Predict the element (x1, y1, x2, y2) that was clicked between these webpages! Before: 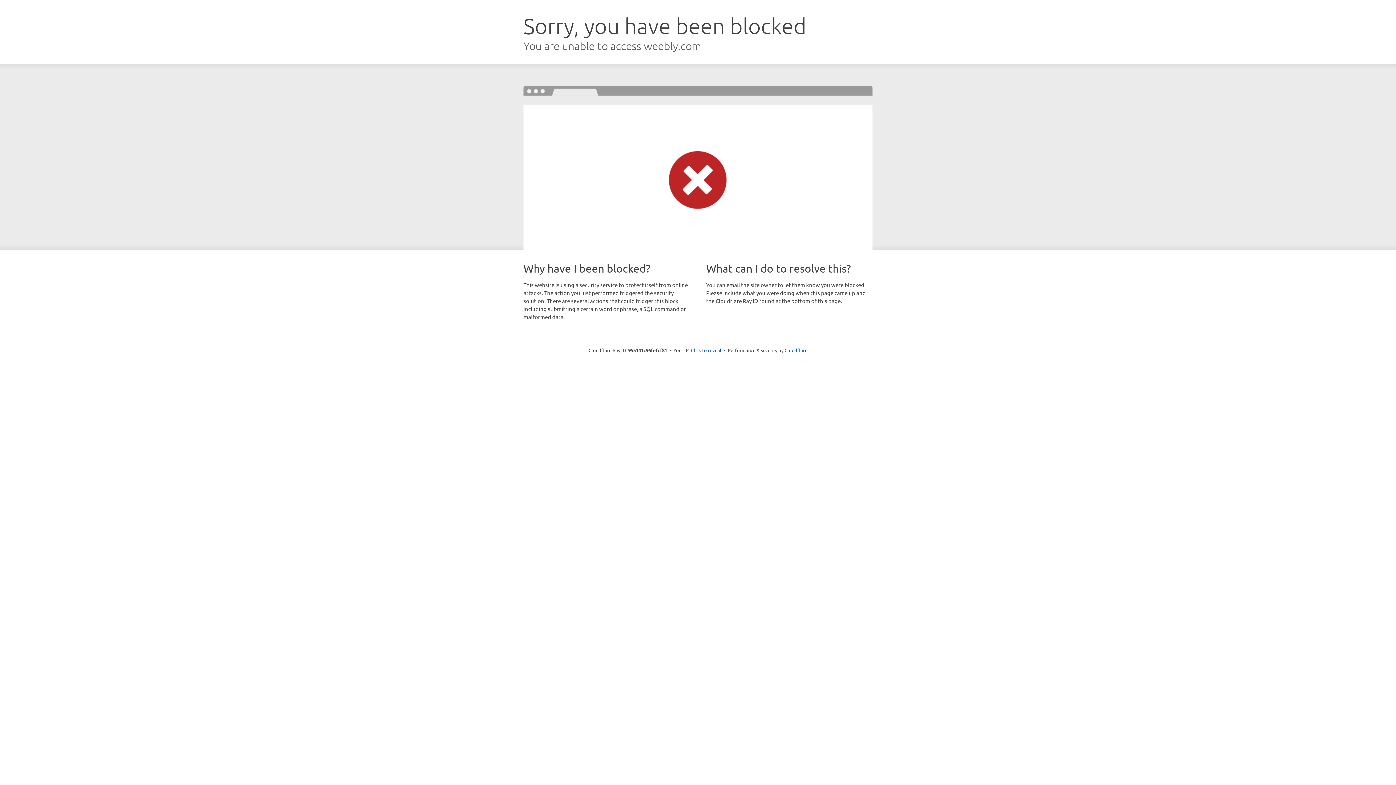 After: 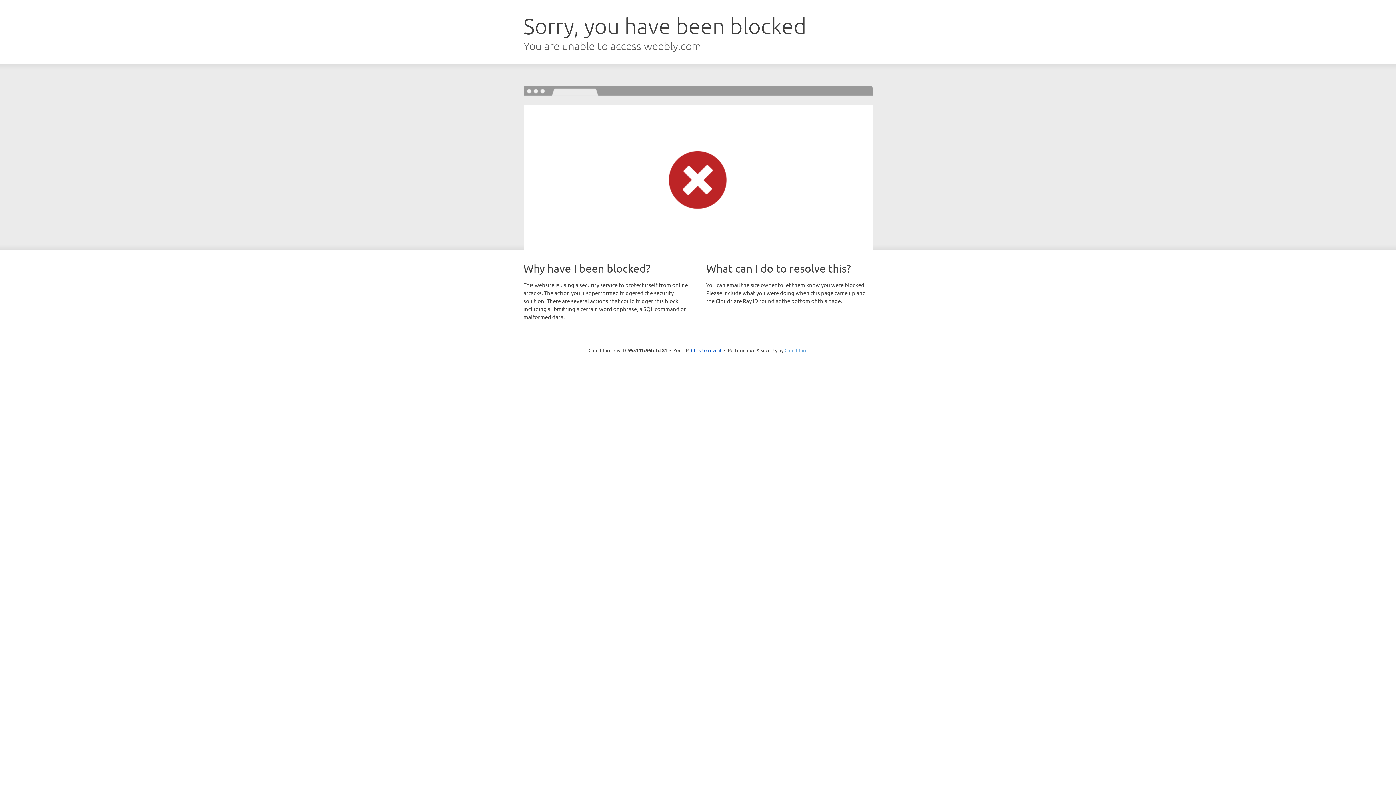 Action: bbox: (784, 347, 807, 353) label: Cloudflare